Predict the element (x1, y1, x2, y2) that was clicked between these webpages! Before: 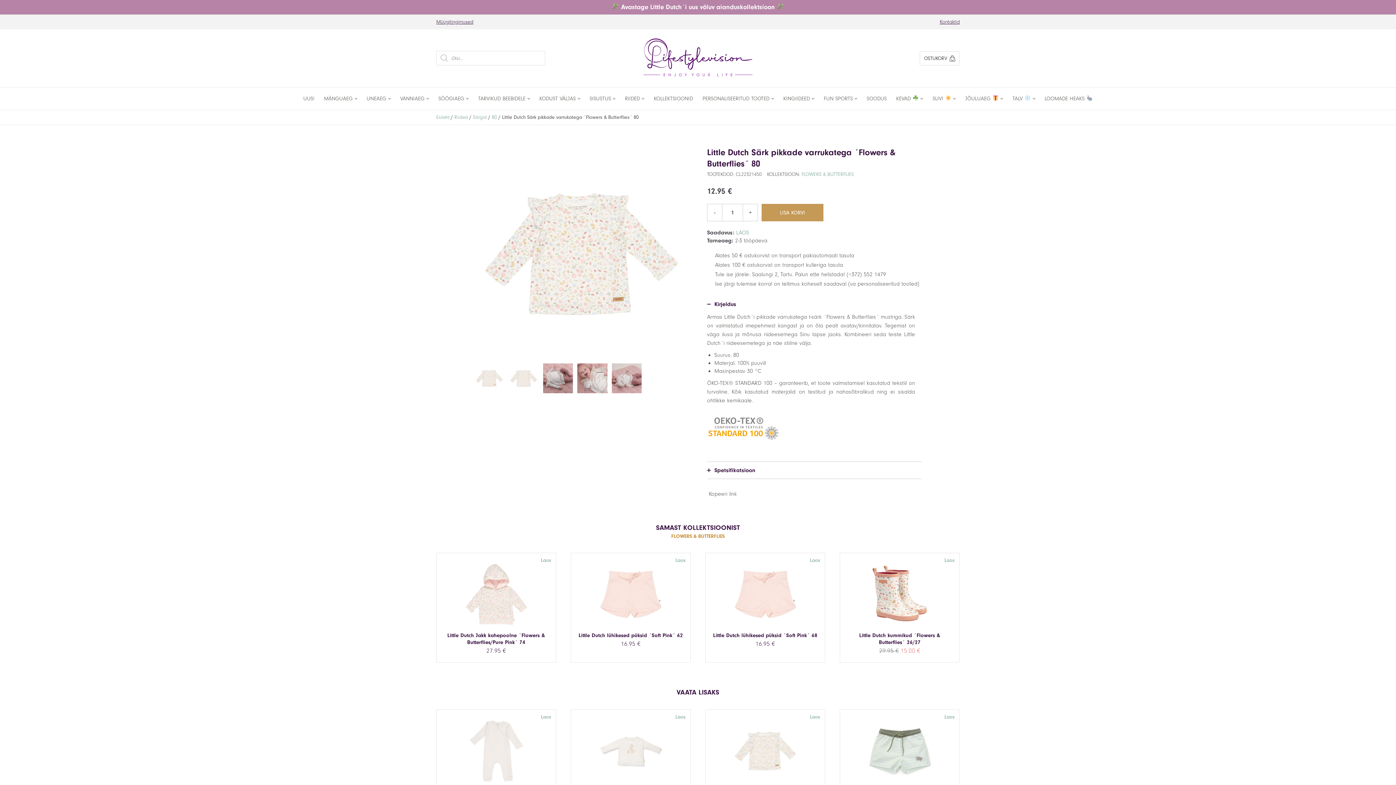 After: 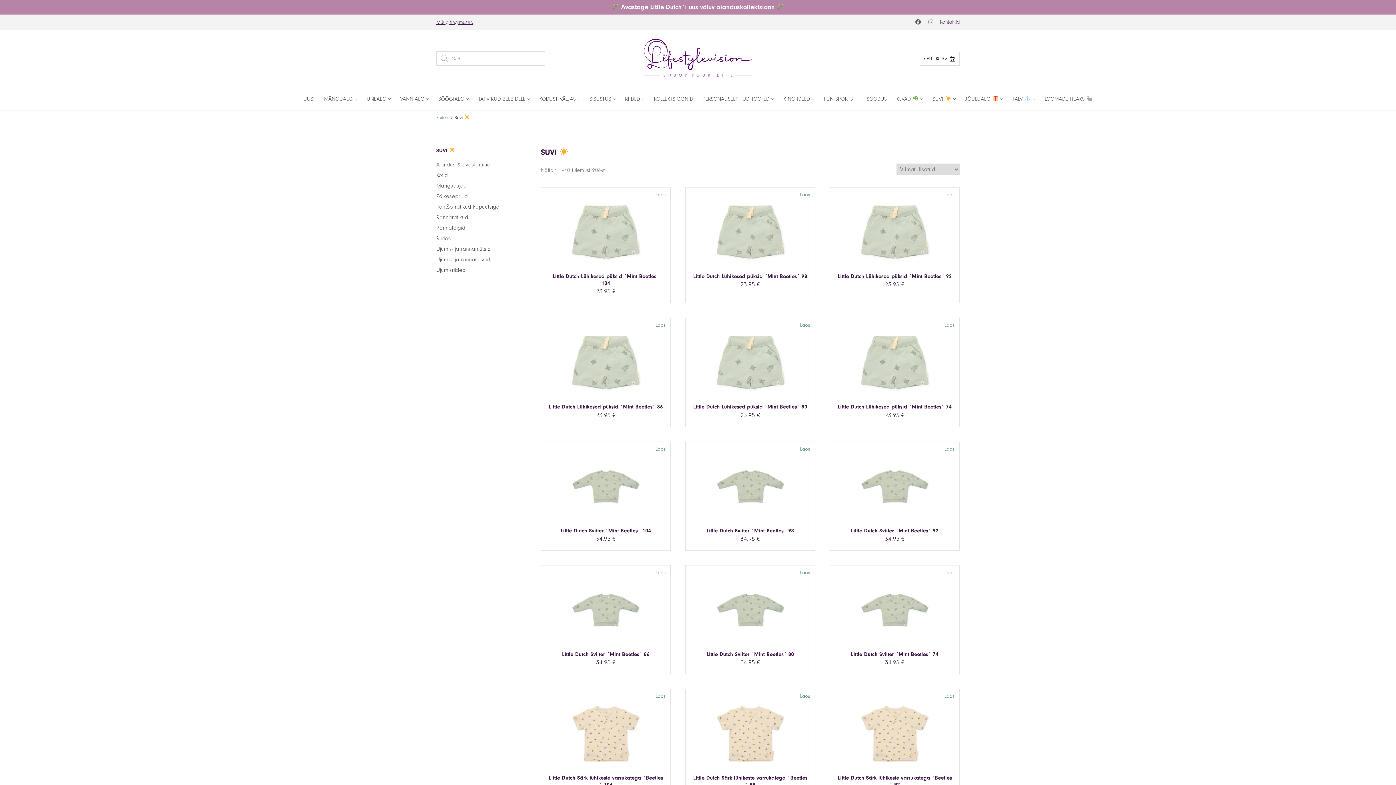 Action: label: SUVI  bbox: (932, 93, 955, 104)